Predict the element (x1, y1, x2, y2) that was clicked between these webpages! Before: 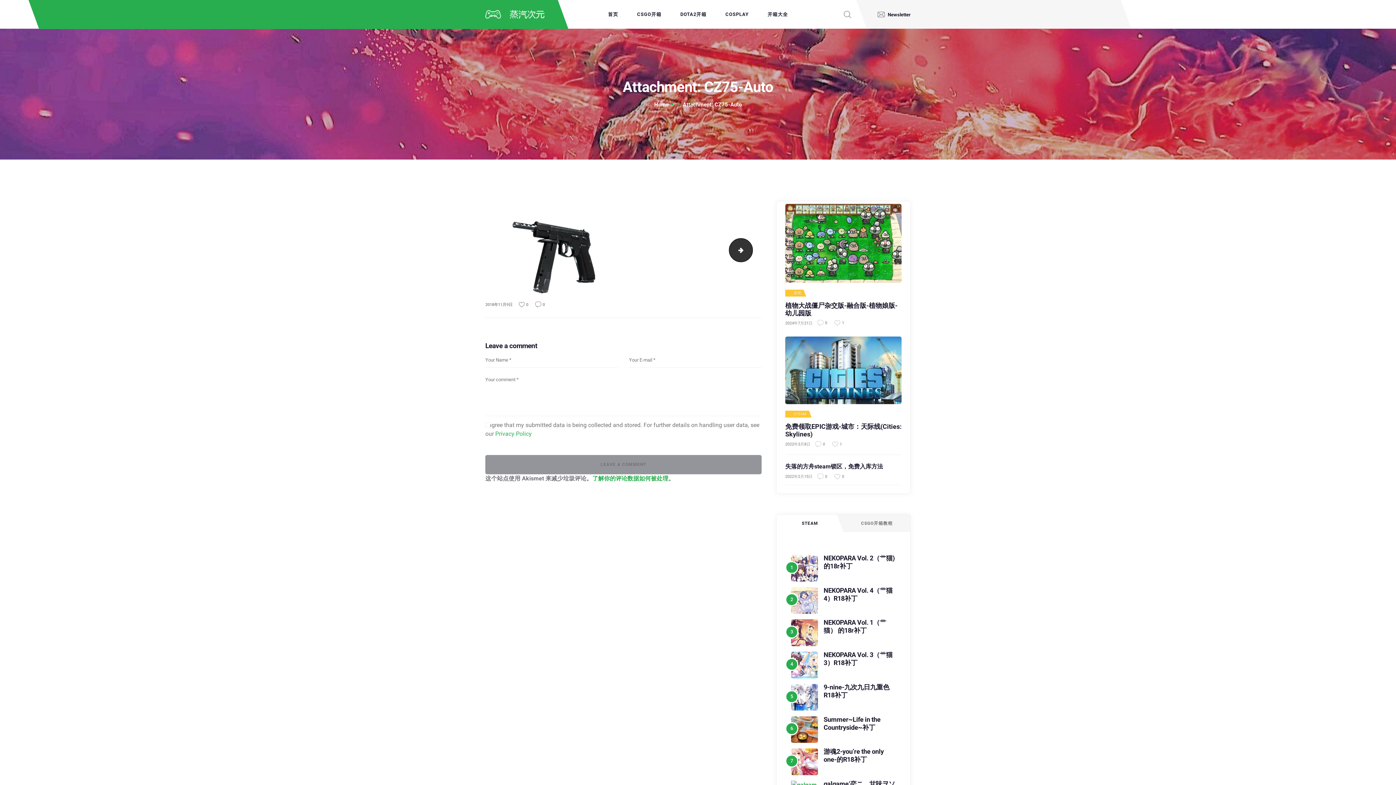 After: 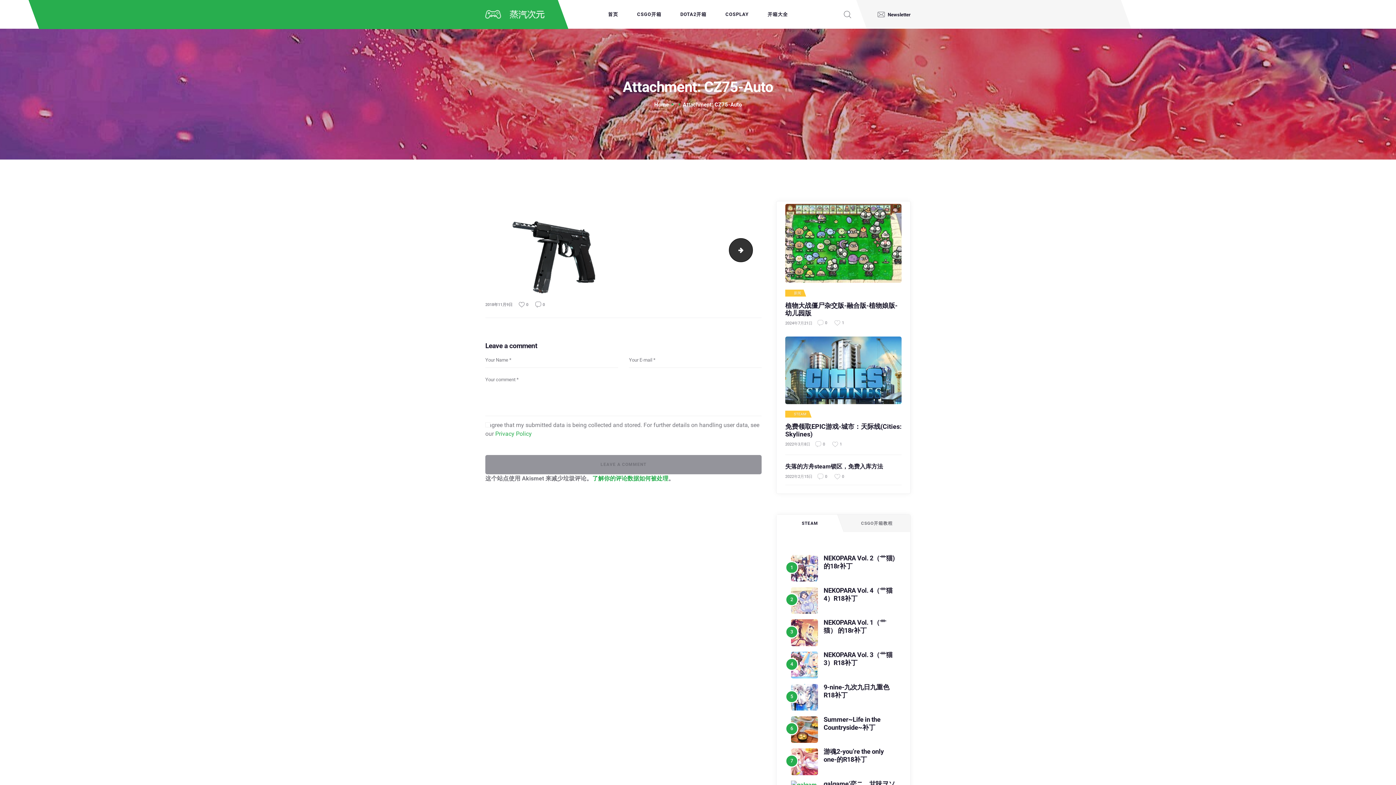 Action: bbox: (776, 514, 843, 532) label: STEAM